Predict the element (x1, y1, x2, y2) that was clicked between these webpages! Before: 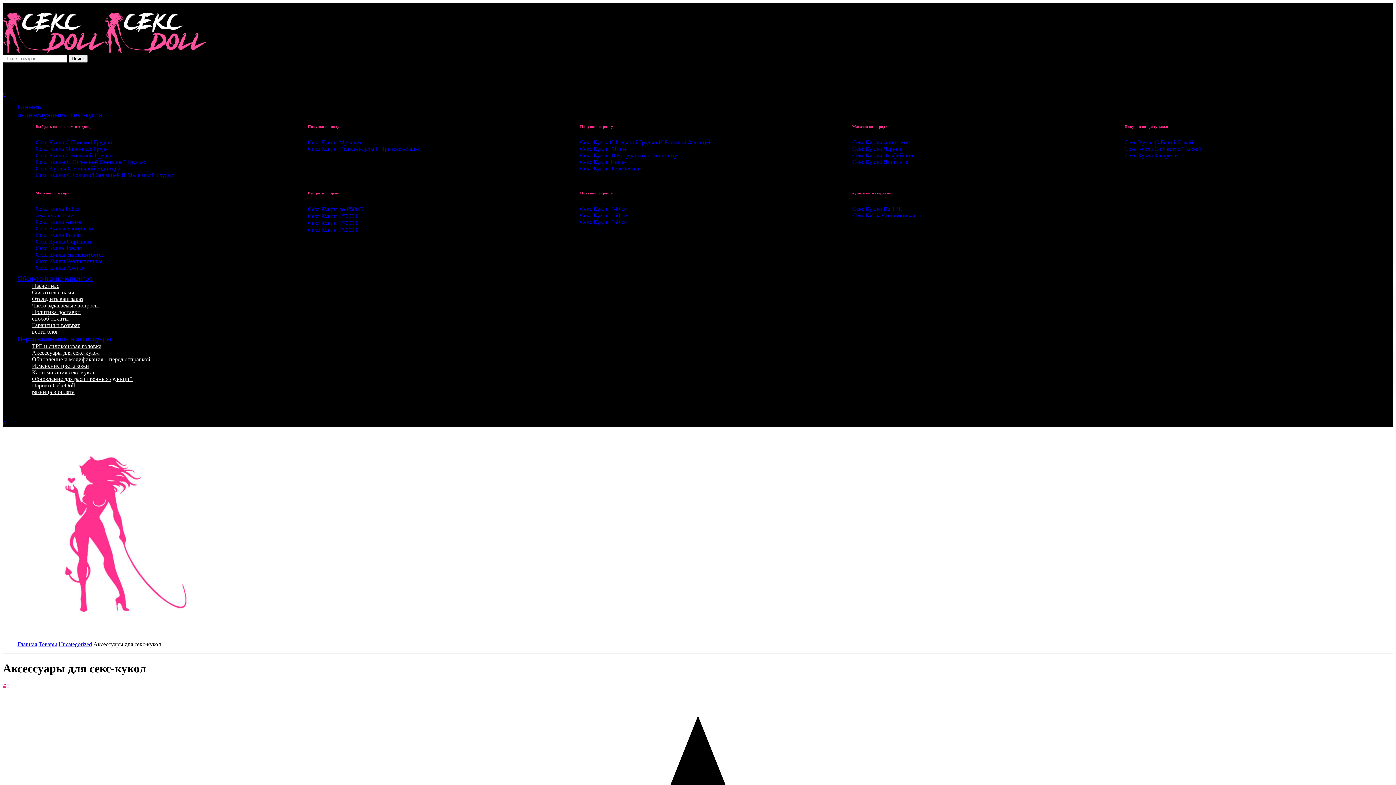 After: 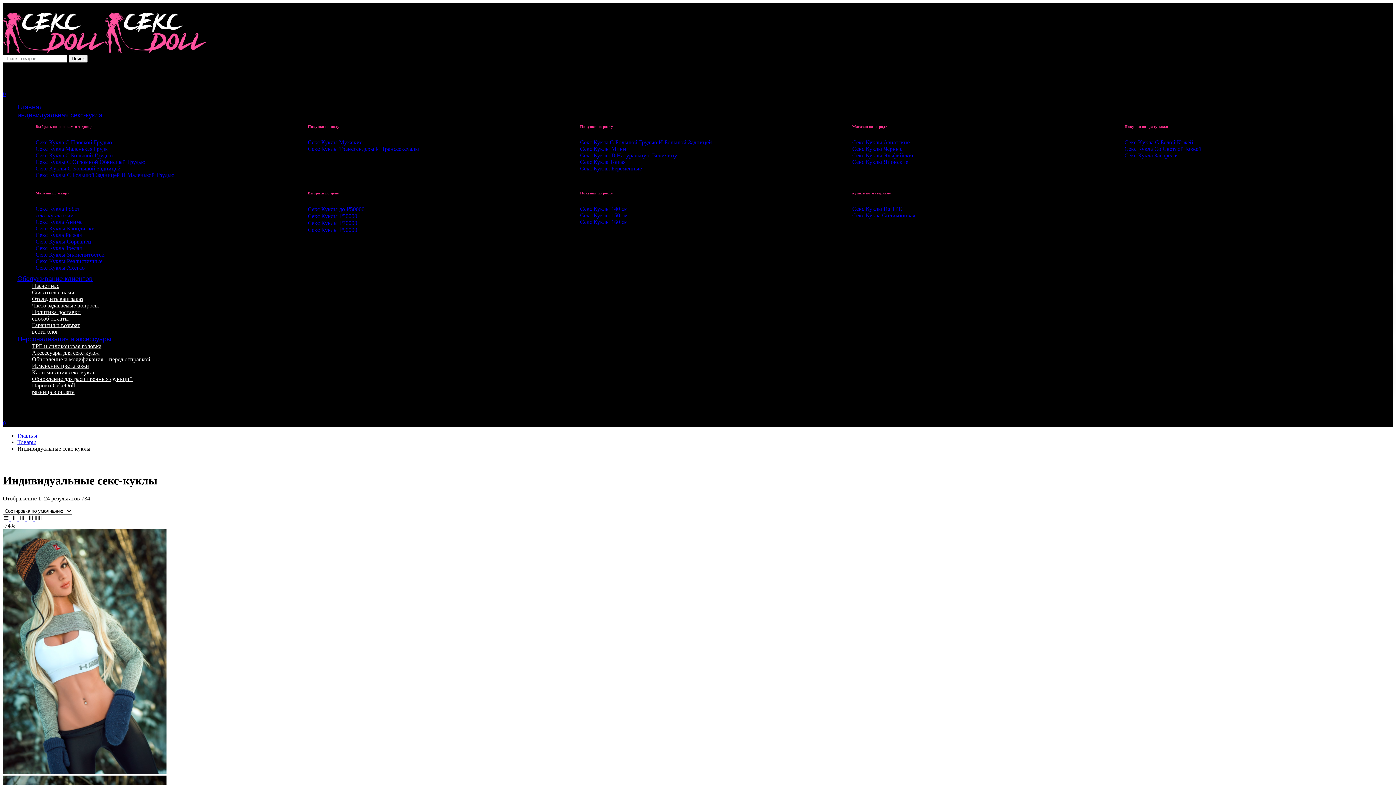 Action: label: Покупки по полу bbox: (307, 124, 339, 128)